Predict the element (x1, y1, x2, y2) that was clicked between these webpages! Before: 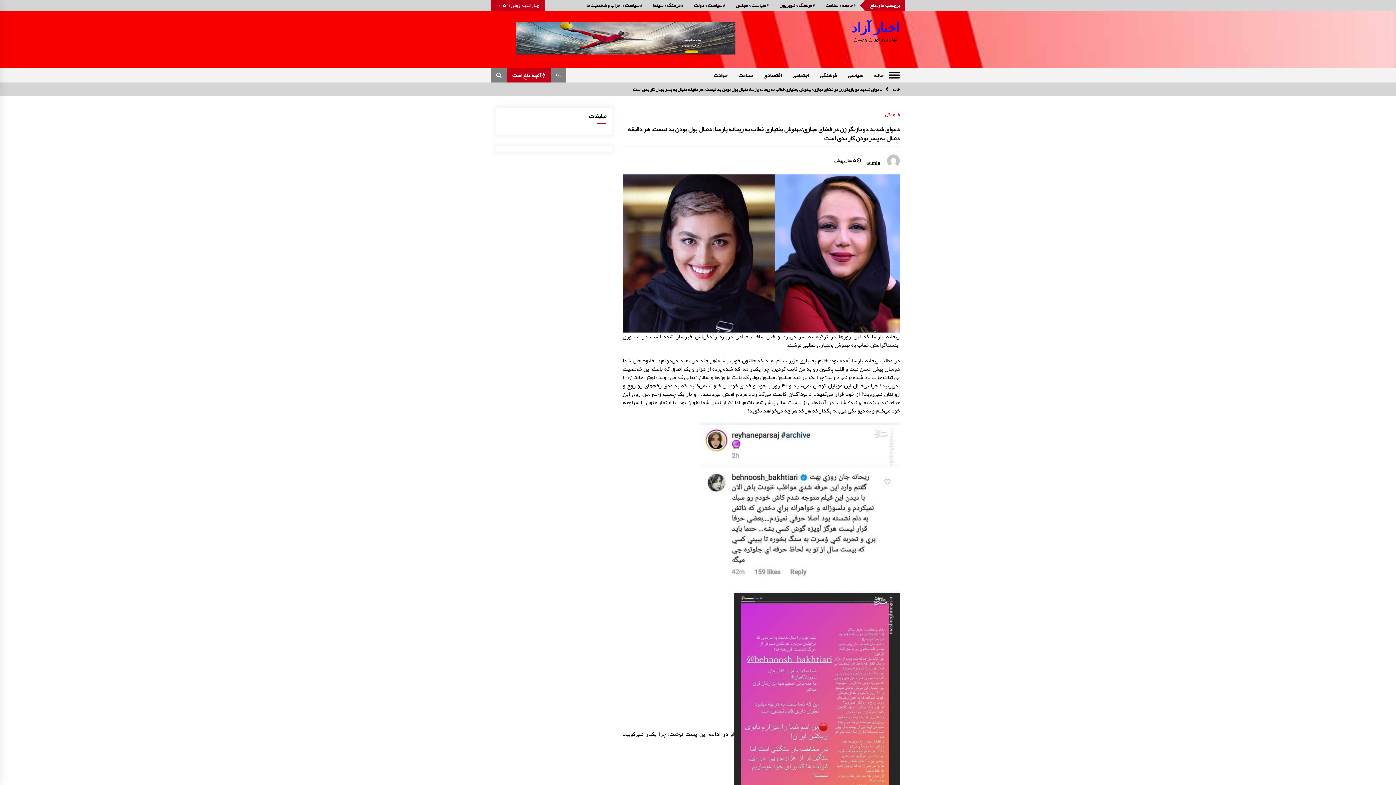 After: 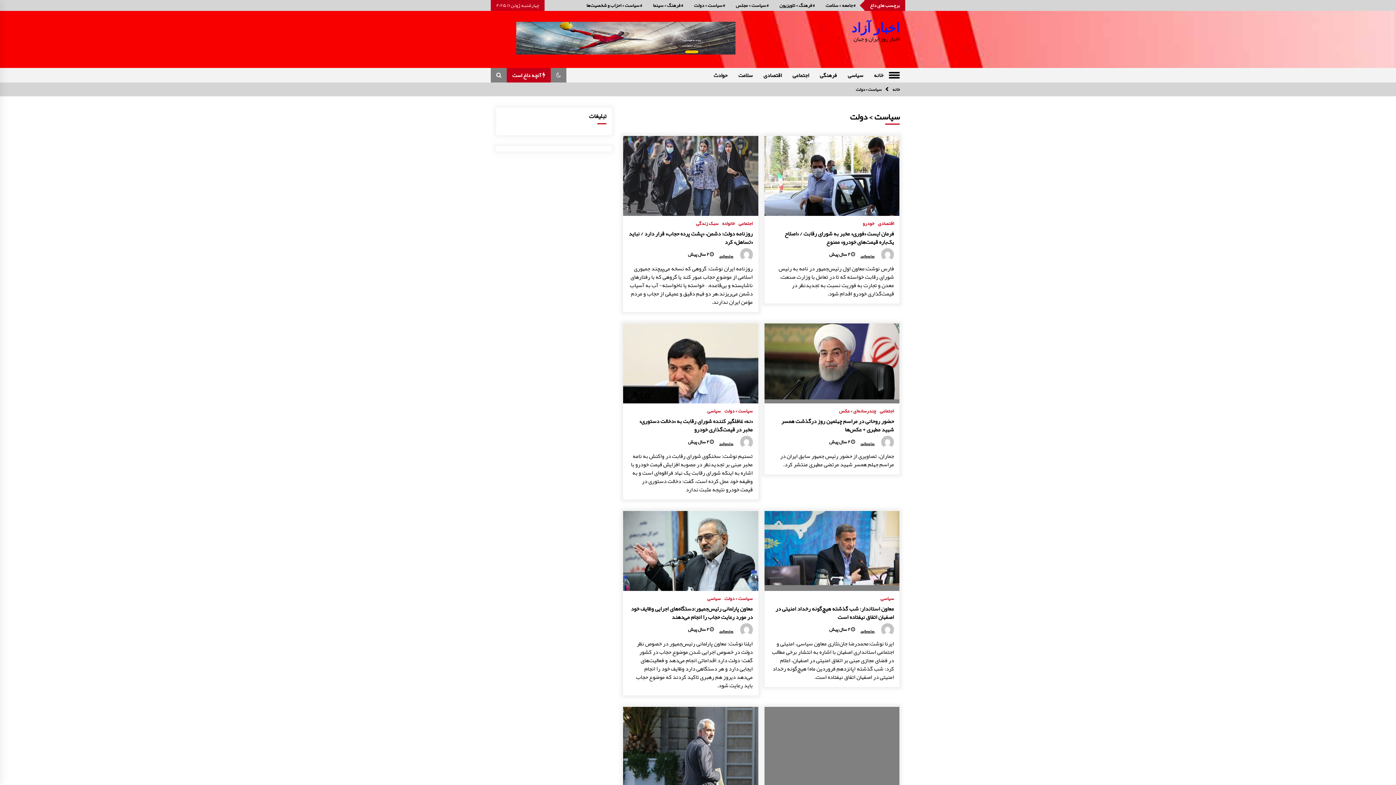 Action: bbox: (688, 0, 730, 10) label: # سیاست > دولت